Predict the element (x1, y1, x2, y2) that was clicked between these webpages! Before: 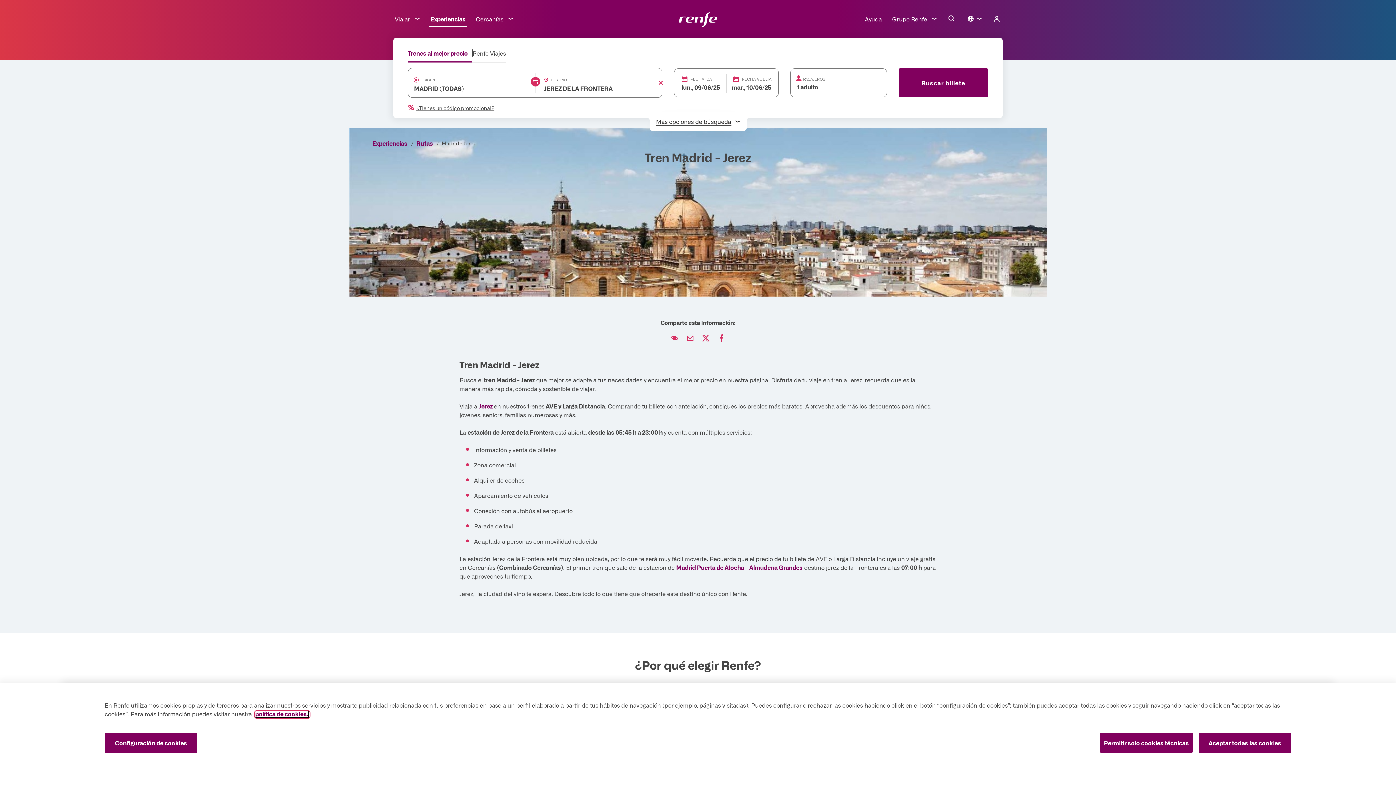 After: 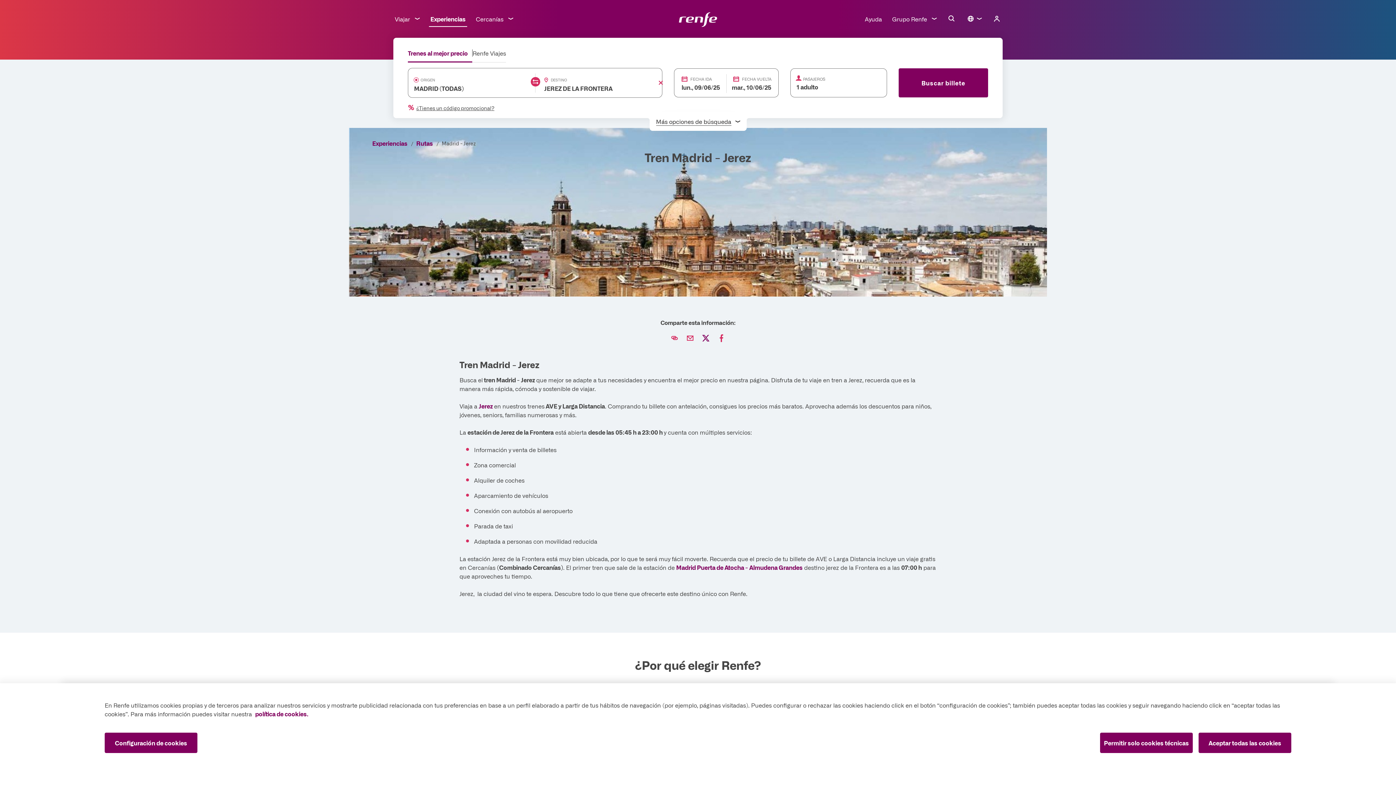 Action: label: Compartir en Twitter bbox: (701, 334, 710, 342)